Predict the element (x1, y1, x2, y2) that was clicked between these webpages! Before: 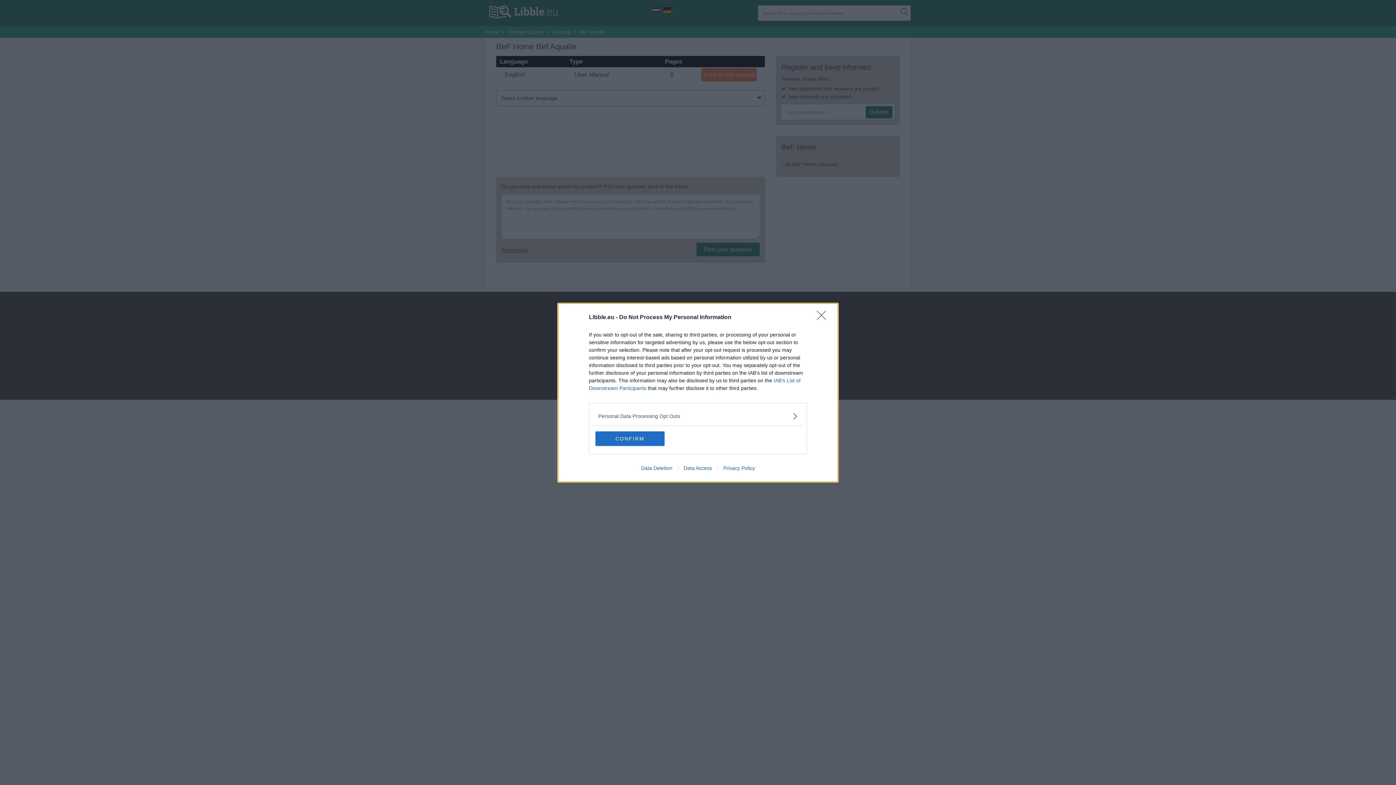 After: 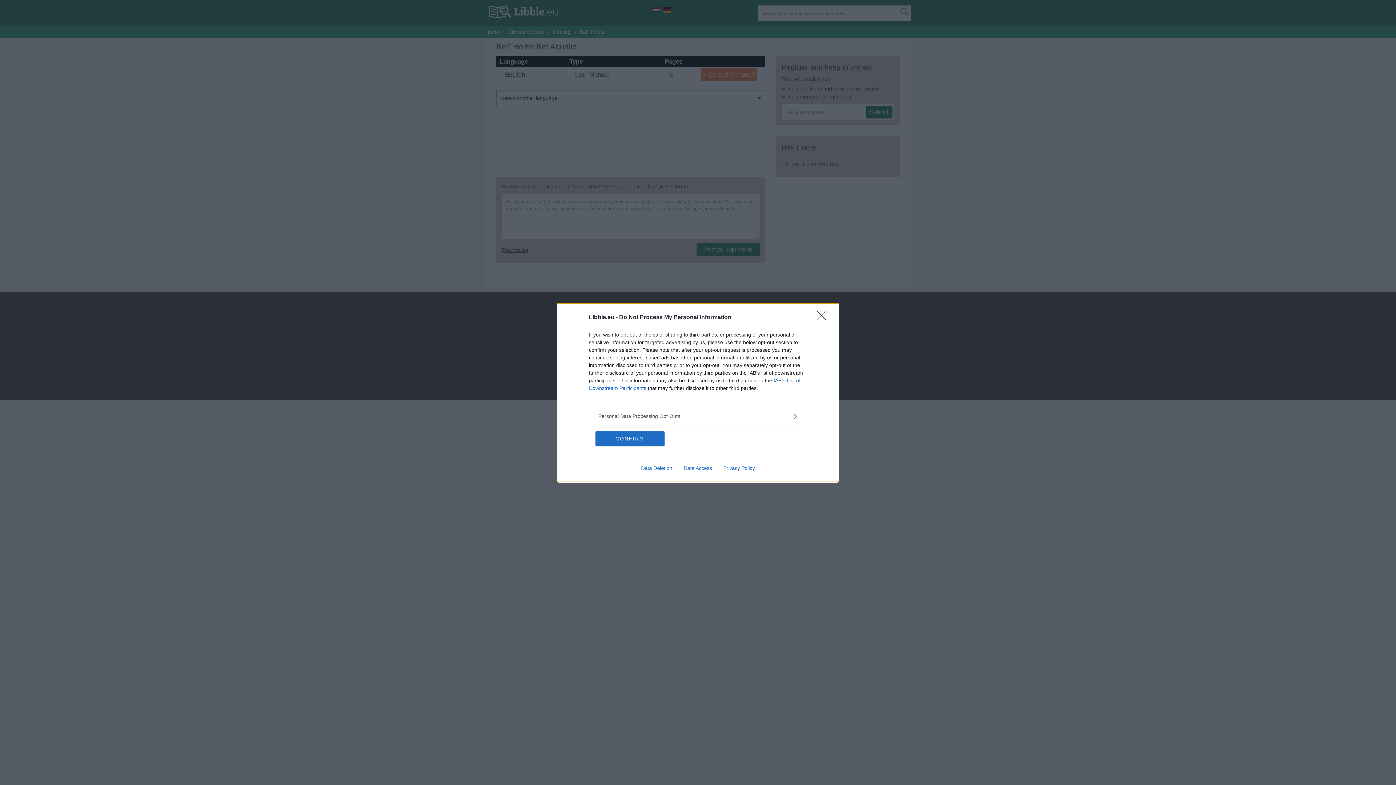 Action: bbox: (635, 465, 678, 471) label: Data Deletion